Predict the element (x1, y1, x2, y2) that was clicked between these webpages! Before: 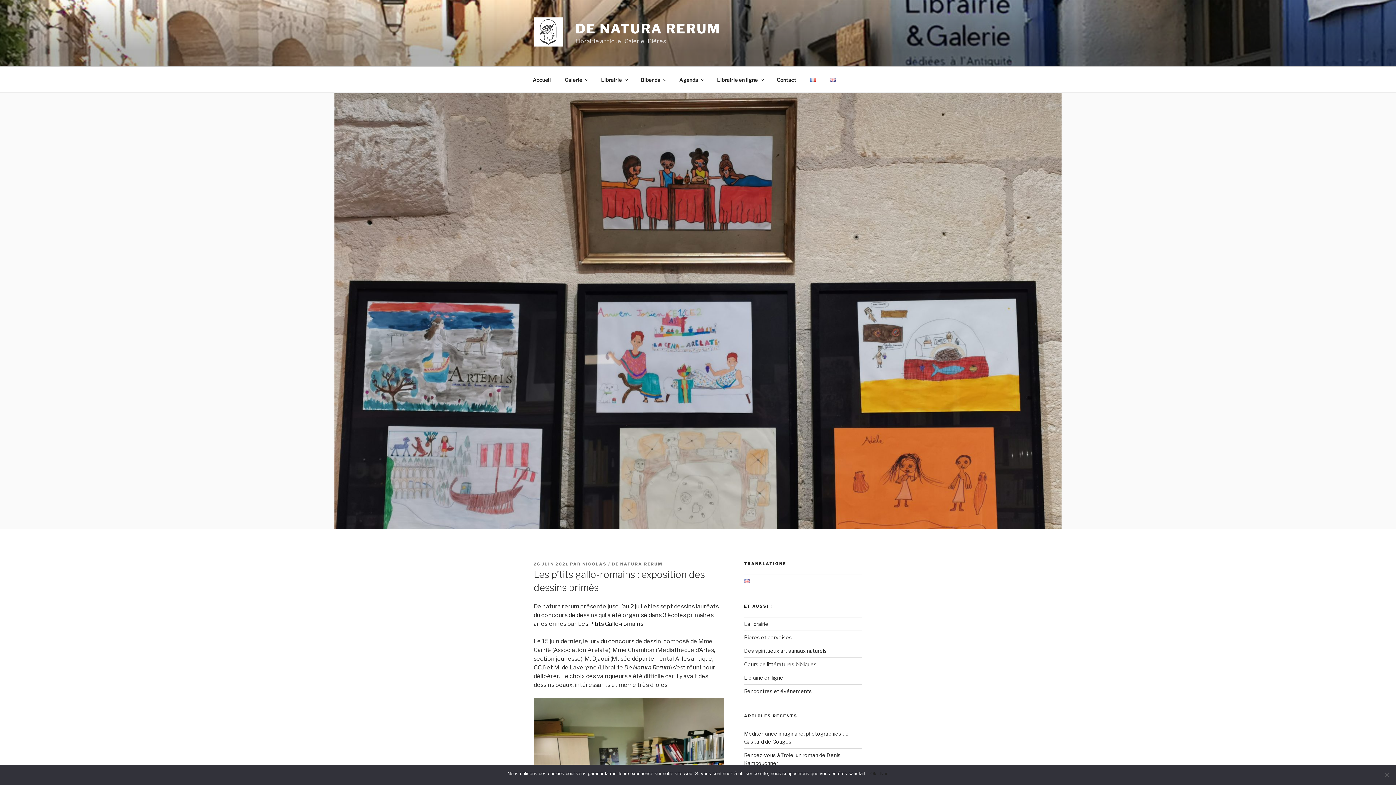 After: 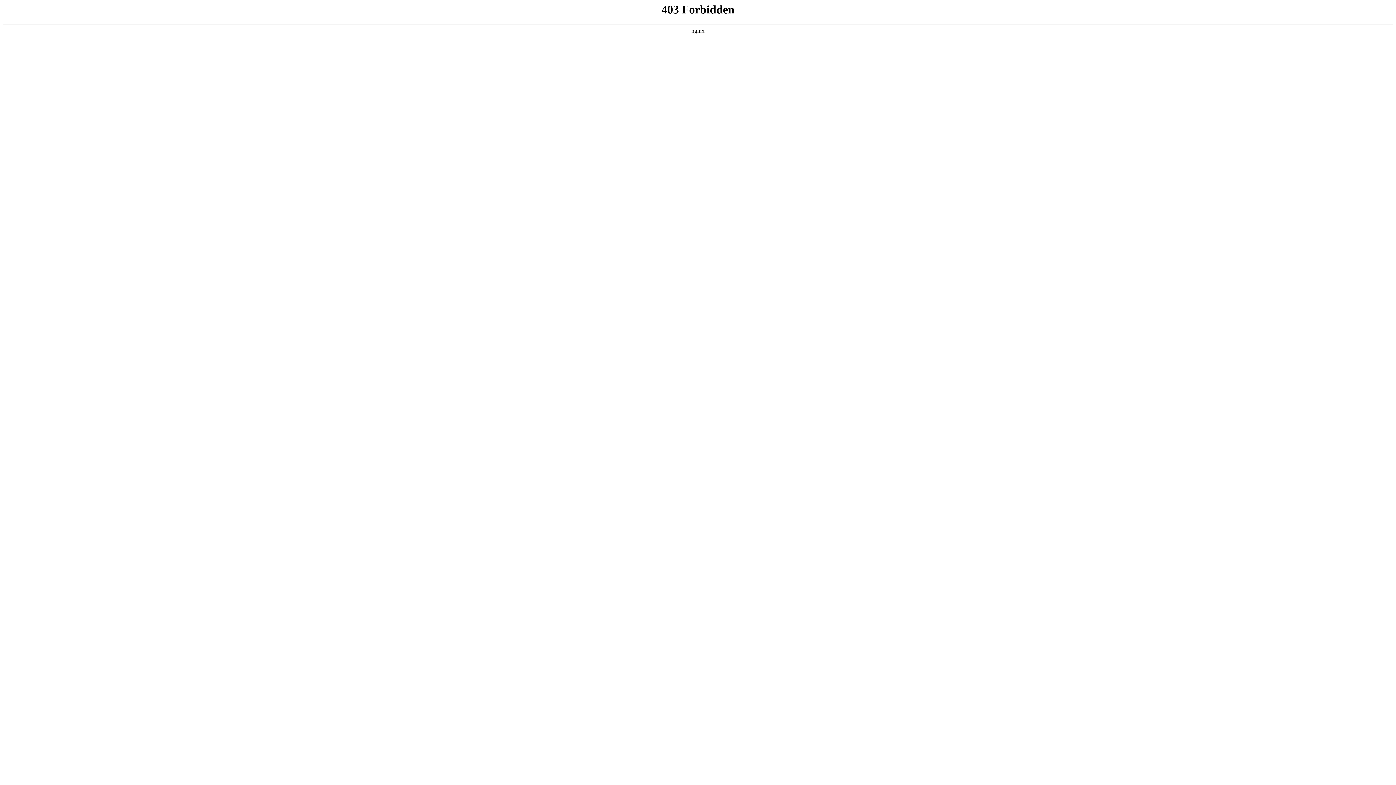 Action: bbox: (744, 674, 783, 681) label: Librairie en ligne